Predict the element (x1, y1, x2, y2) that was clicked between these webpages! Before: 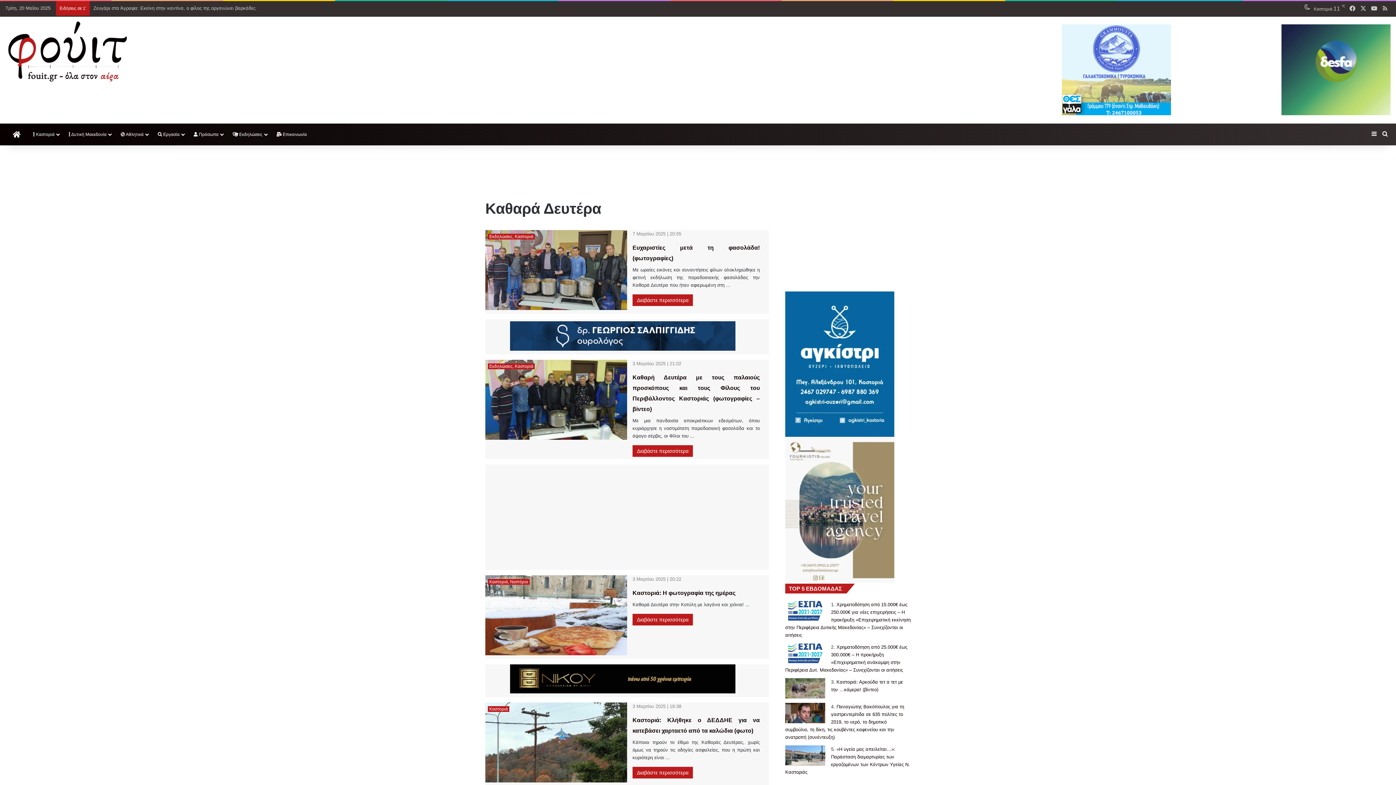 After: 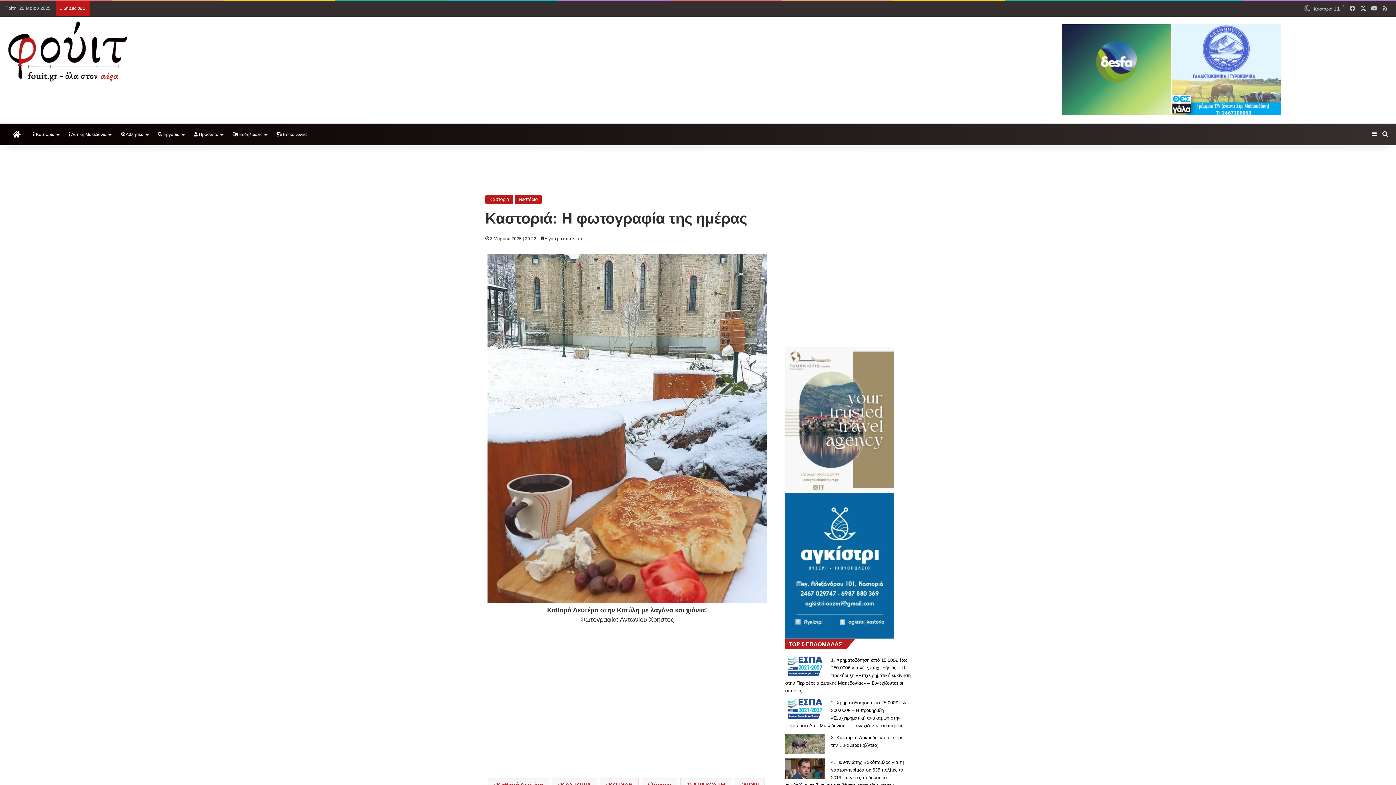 Action: bbox: (632, 590, 735, 596) label: Καστοριά: Η φωτογραφία της ημέρας